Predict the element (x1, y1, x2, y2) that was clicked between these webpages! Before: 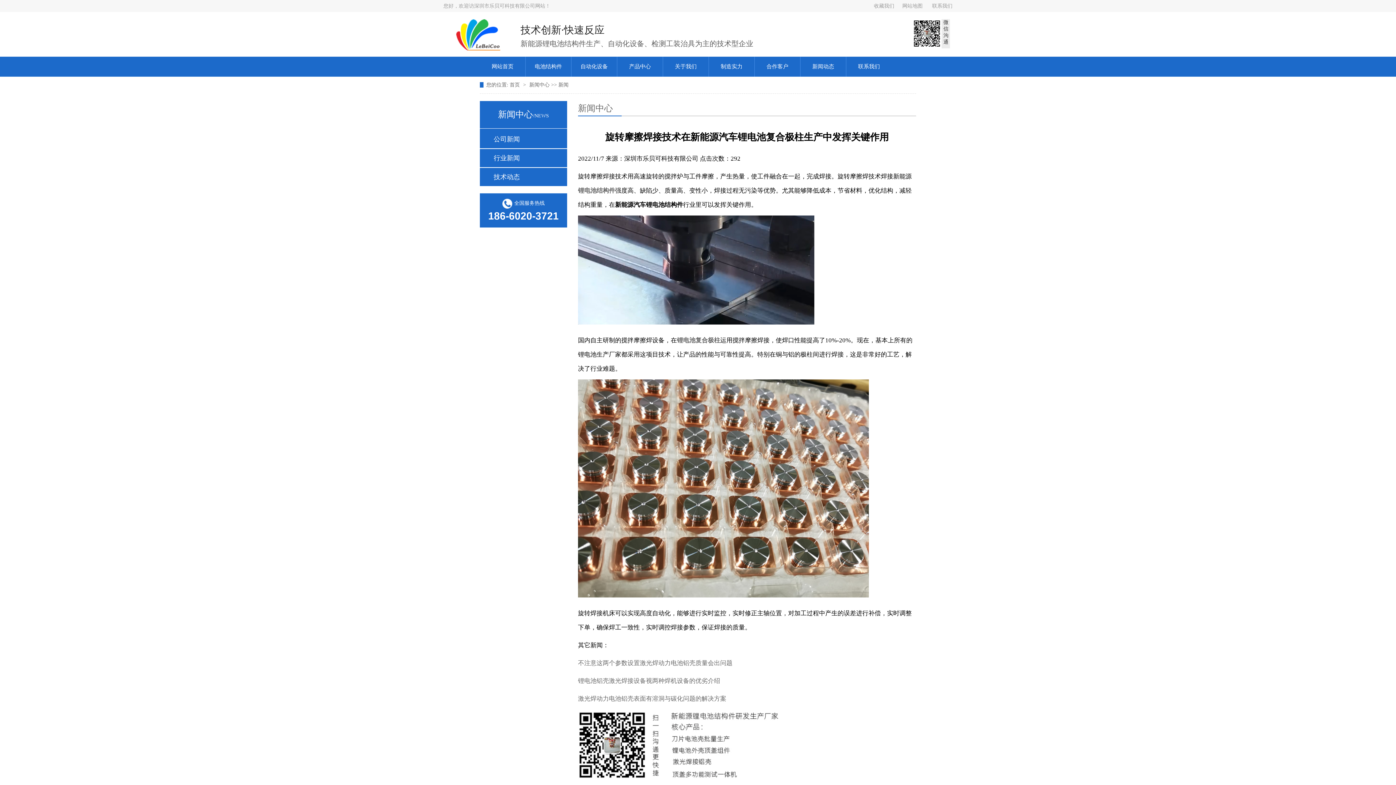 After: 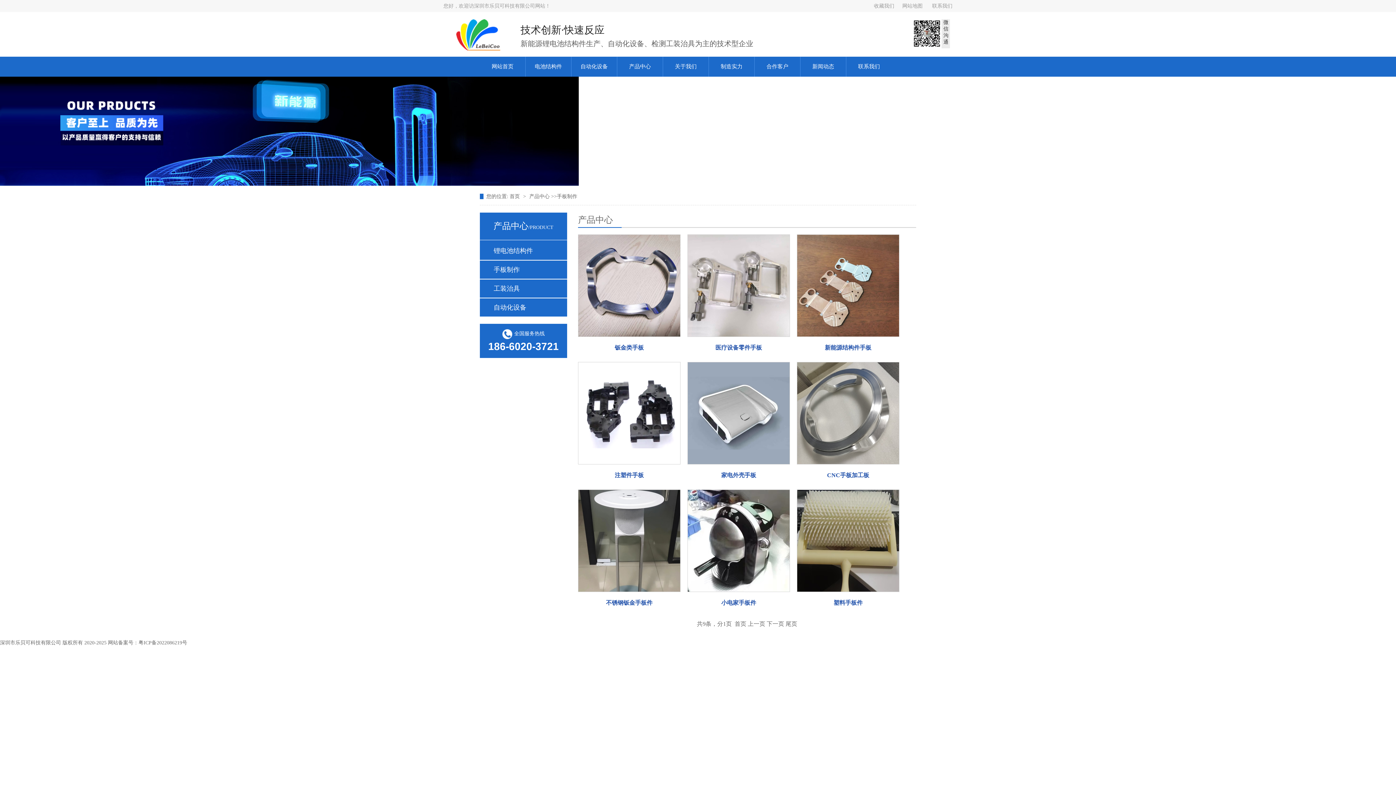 Action: label: 产品中心 bbox: (617, 56, 662, 76)